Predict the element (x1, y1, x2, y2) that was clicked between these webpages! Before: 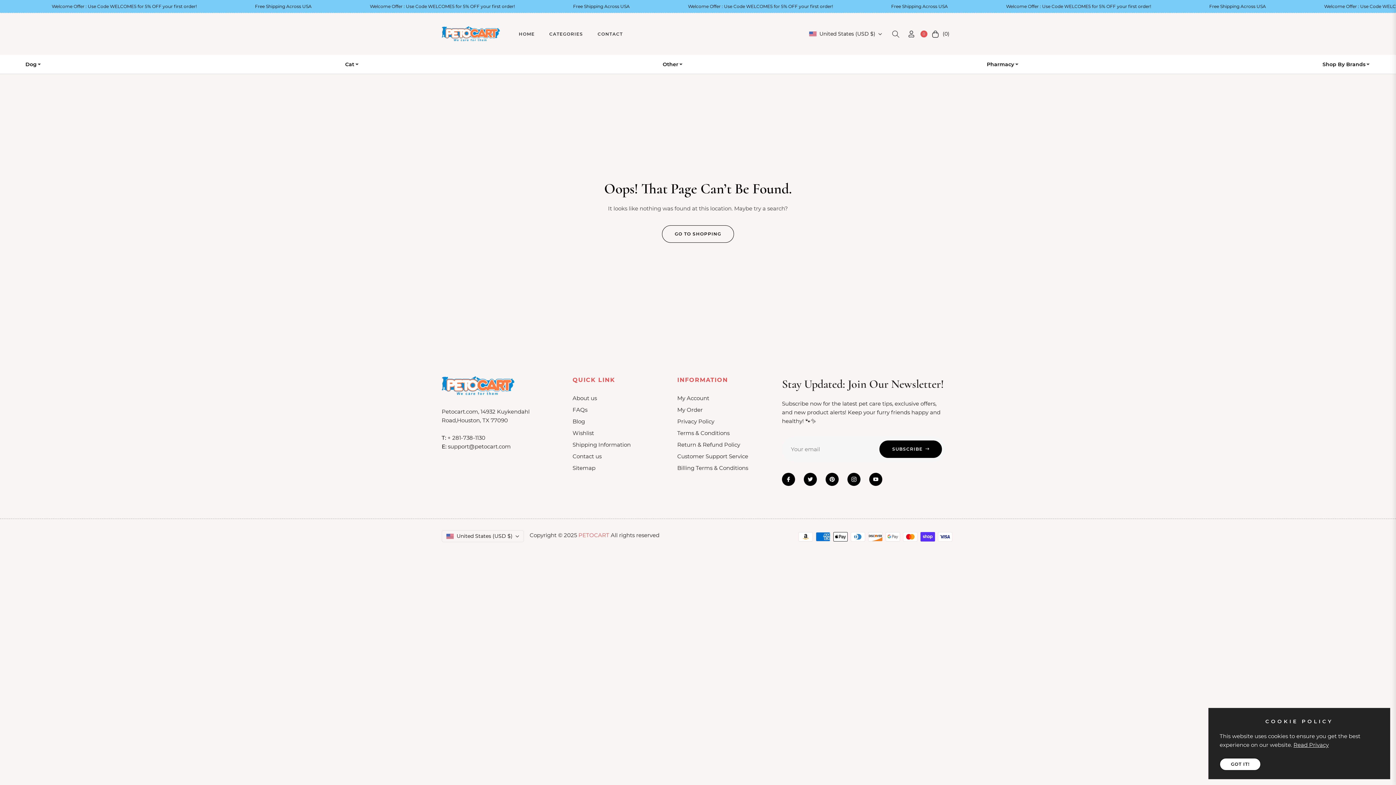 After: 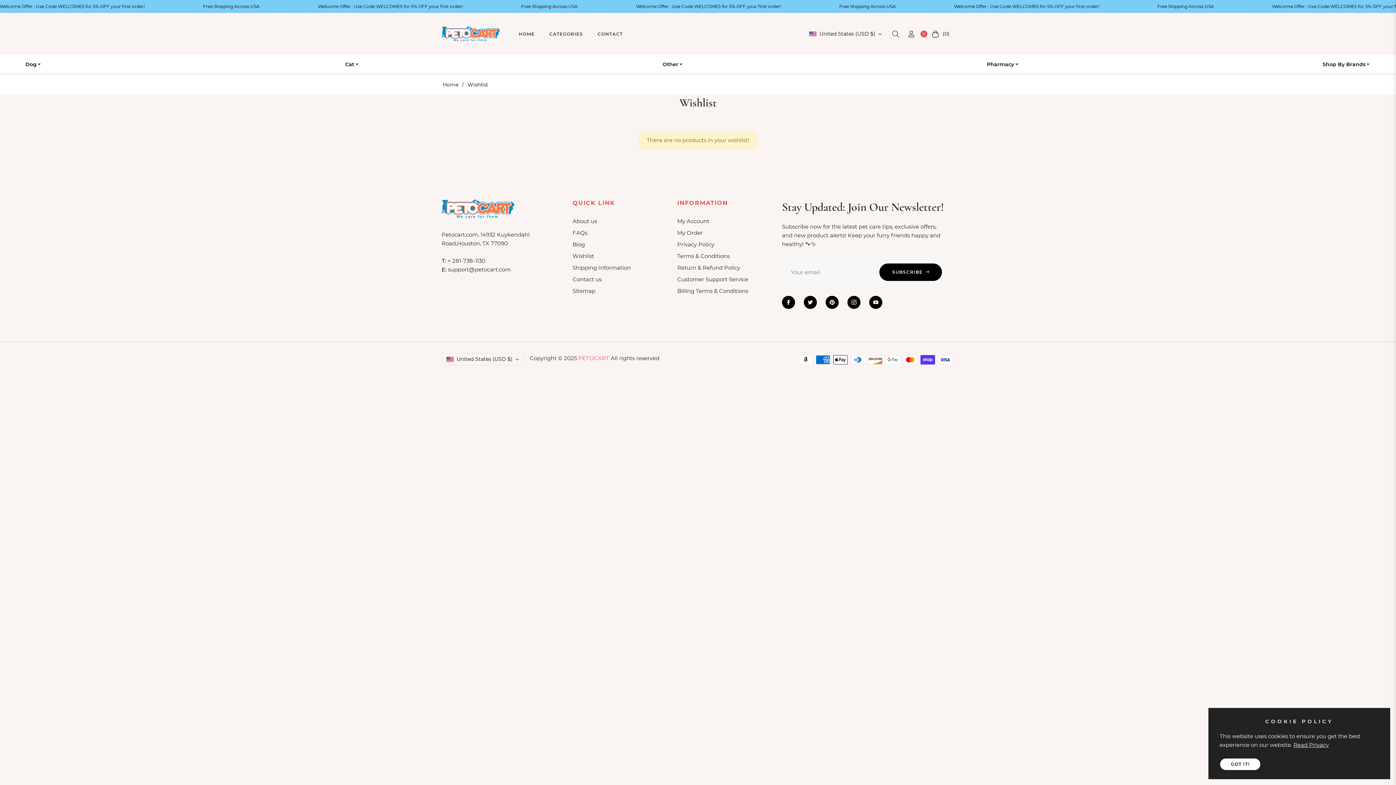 Action: label: Wishlist bbox: (572, 429, 594, 436)